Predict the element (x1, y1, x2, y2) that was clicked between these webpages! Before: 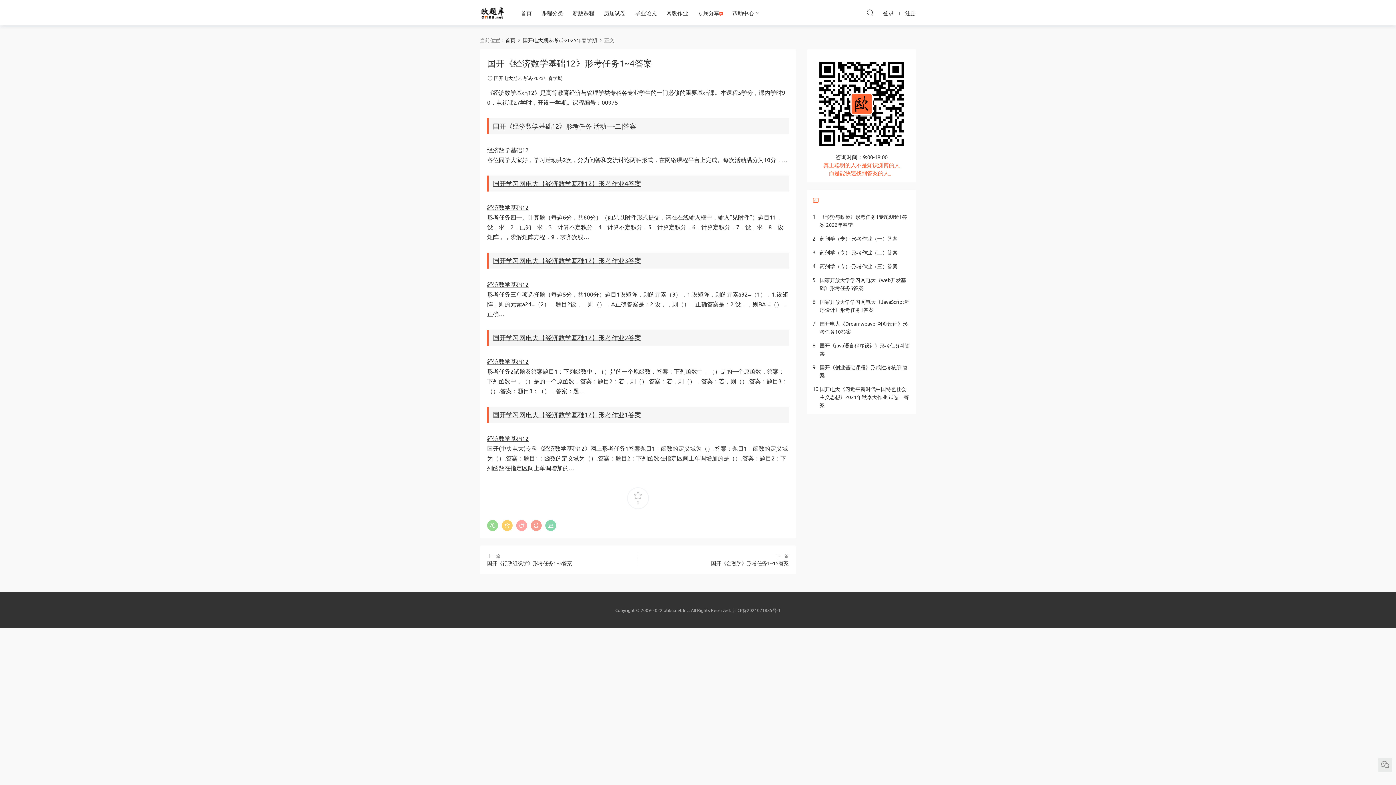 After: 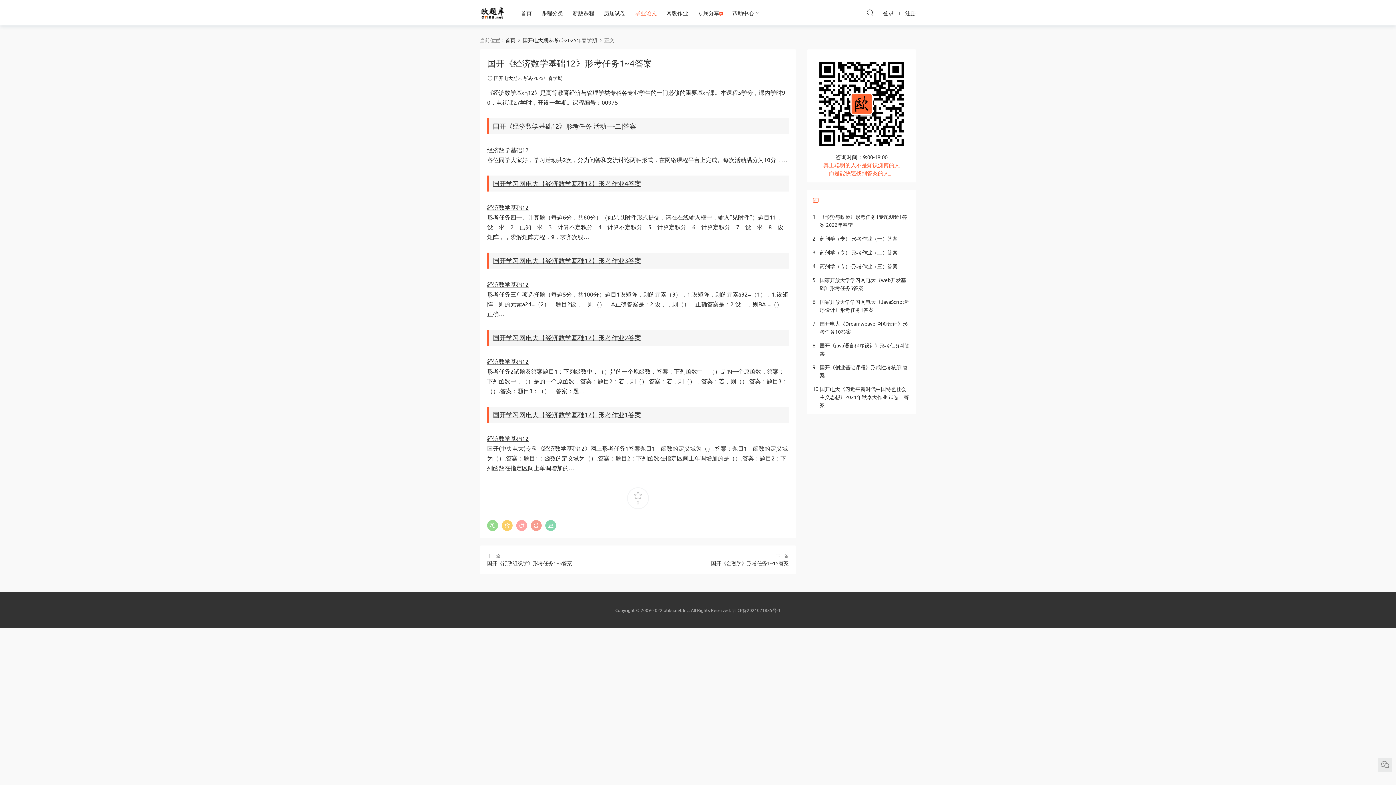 Action: bbox: (630, 0, 661, 25) label: 毕业论文